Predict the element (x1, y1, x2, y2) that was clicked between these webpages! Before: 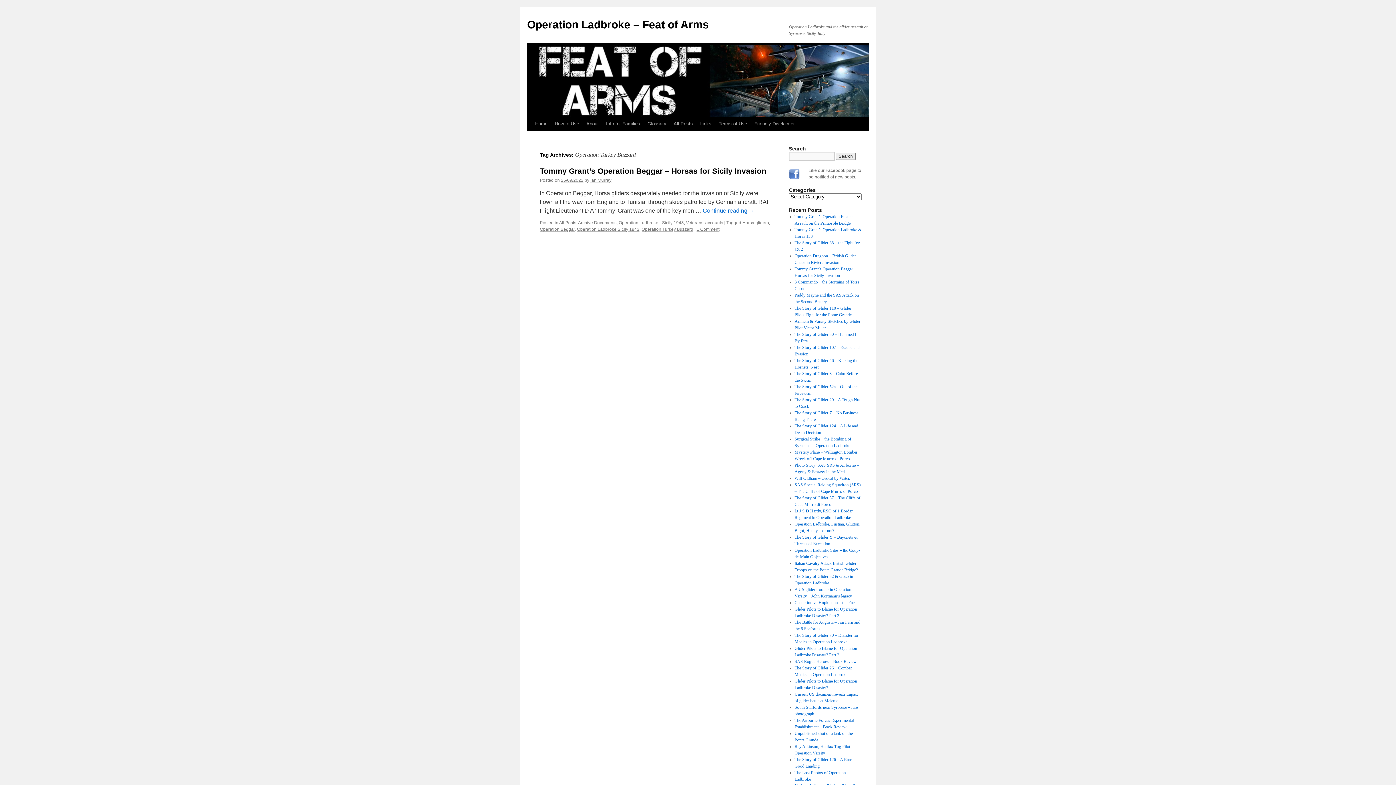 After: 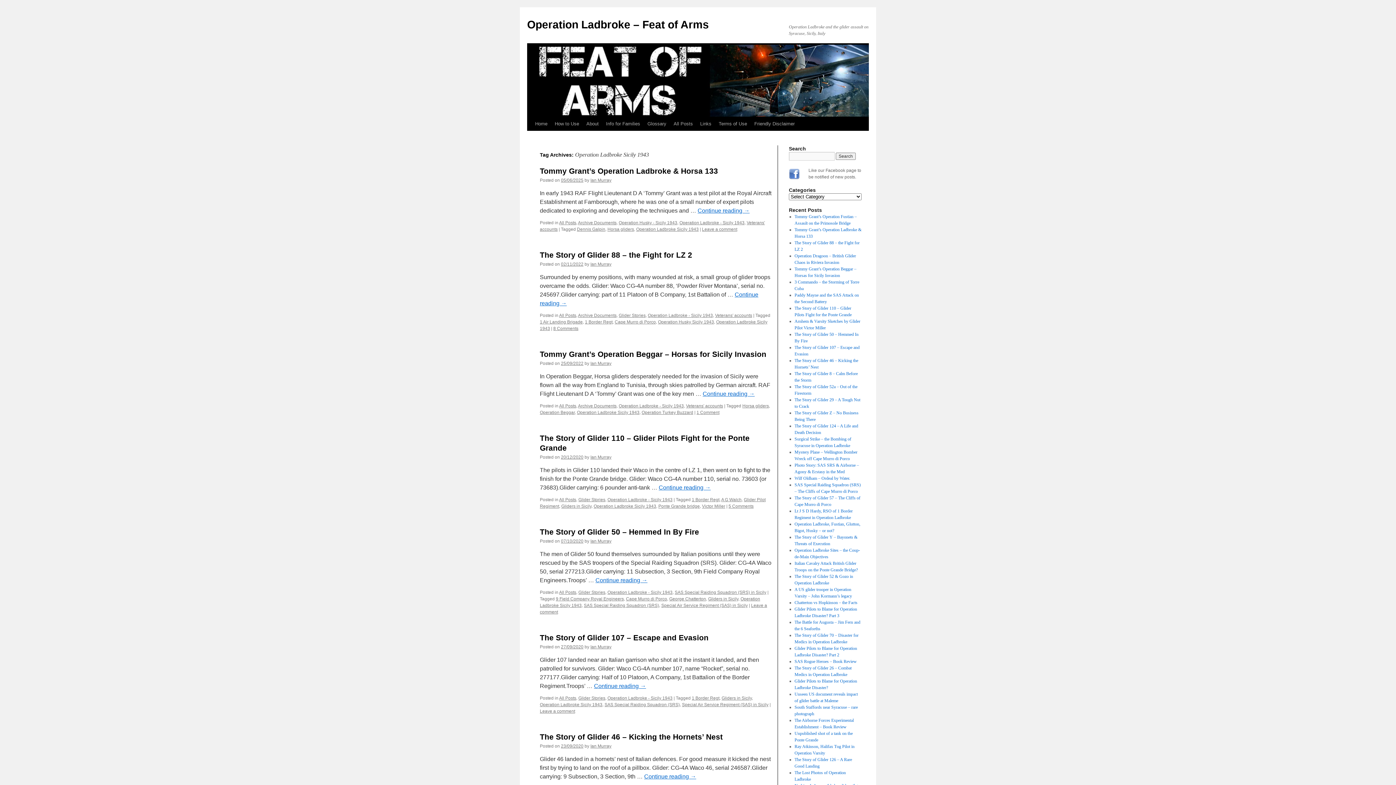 Action: label: Operation Ladbroke Sicily 1943 bbox: (577, 226, 639, 232)